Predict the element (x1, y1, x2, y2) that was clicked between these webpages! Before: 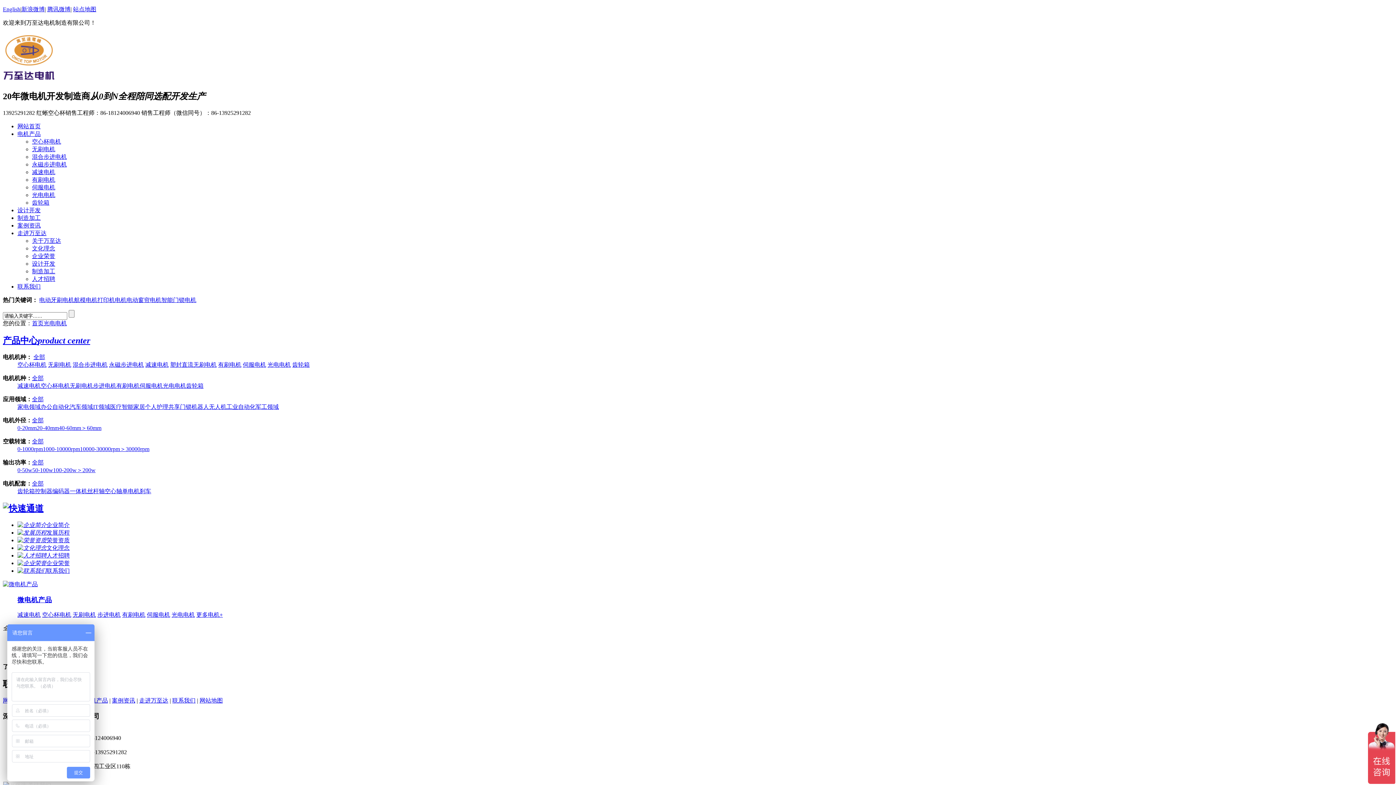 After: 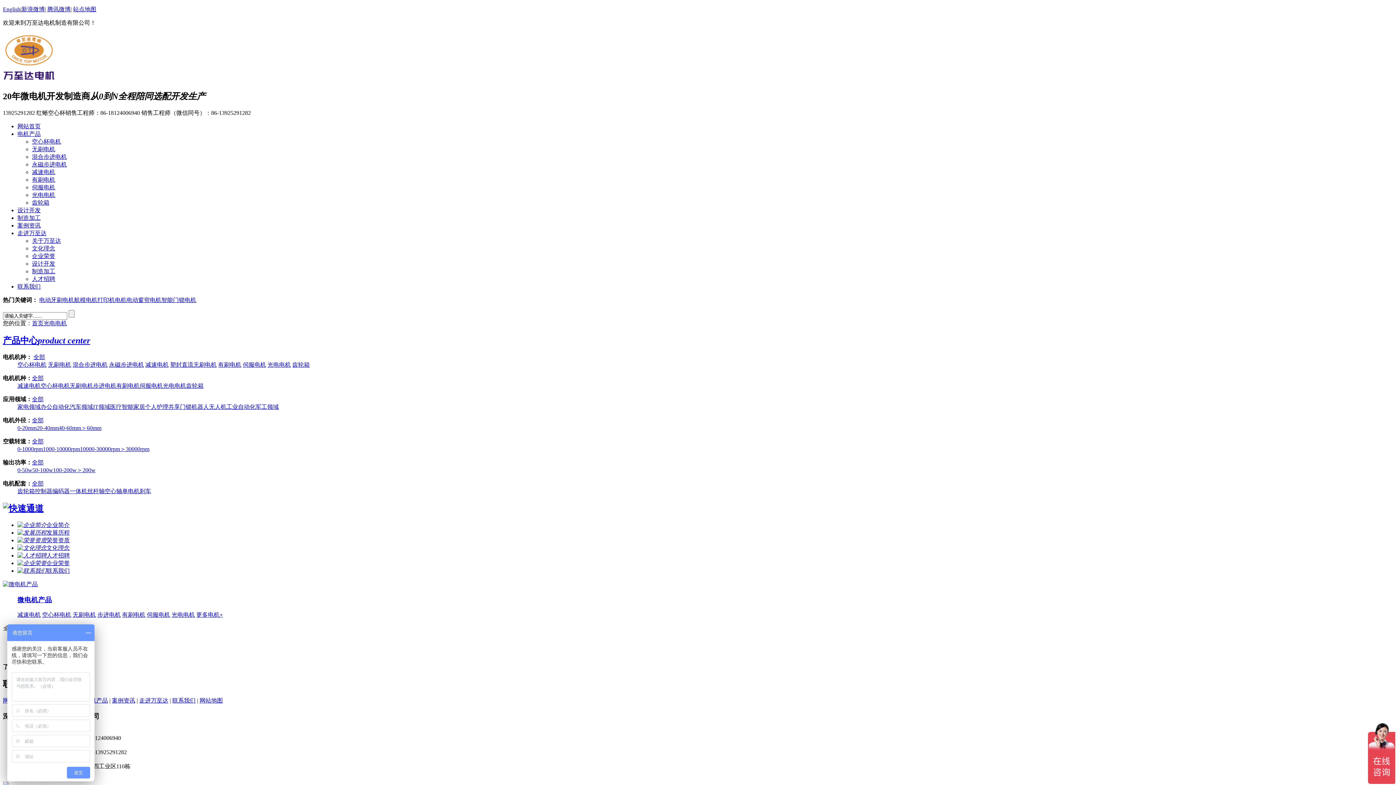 Action: label: 100-200w bbox: (53, 467, 76, 473)